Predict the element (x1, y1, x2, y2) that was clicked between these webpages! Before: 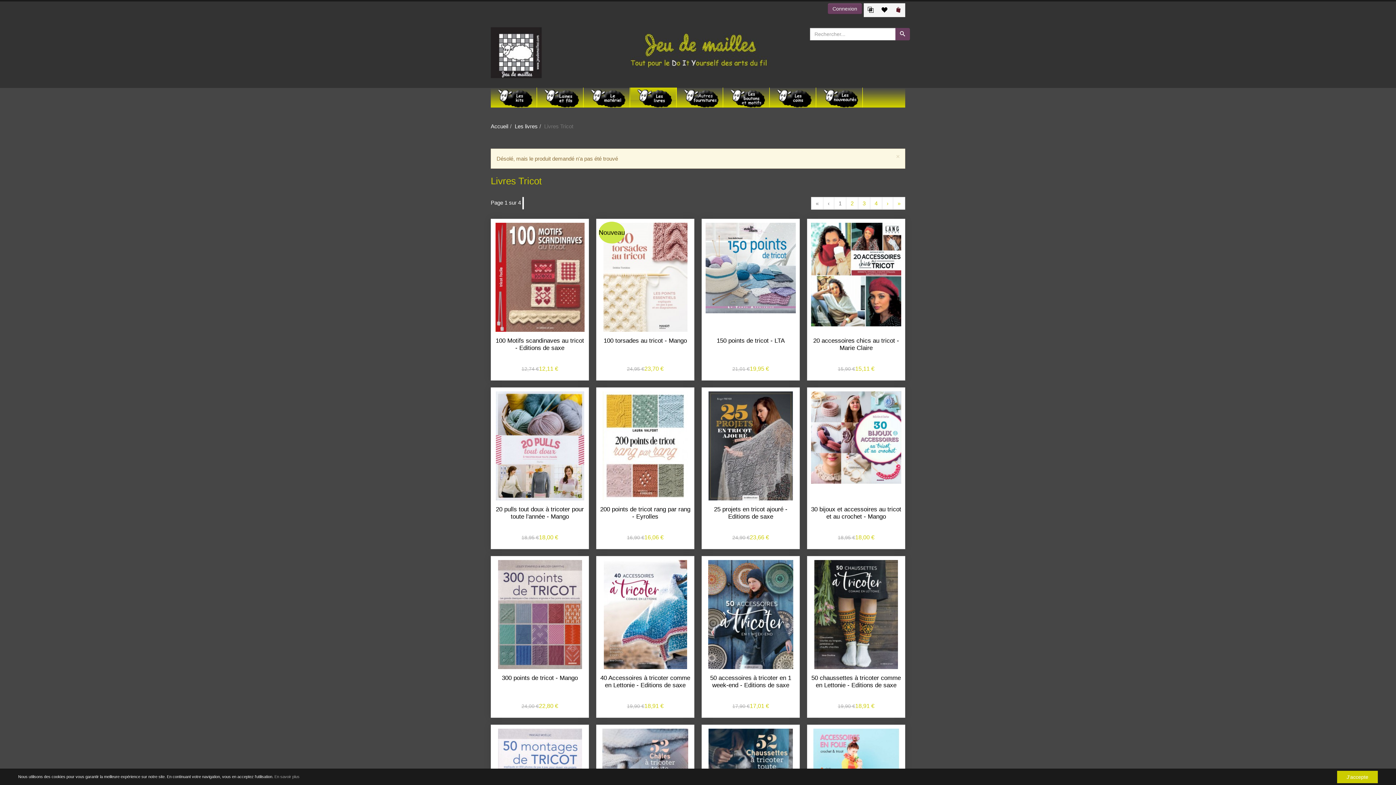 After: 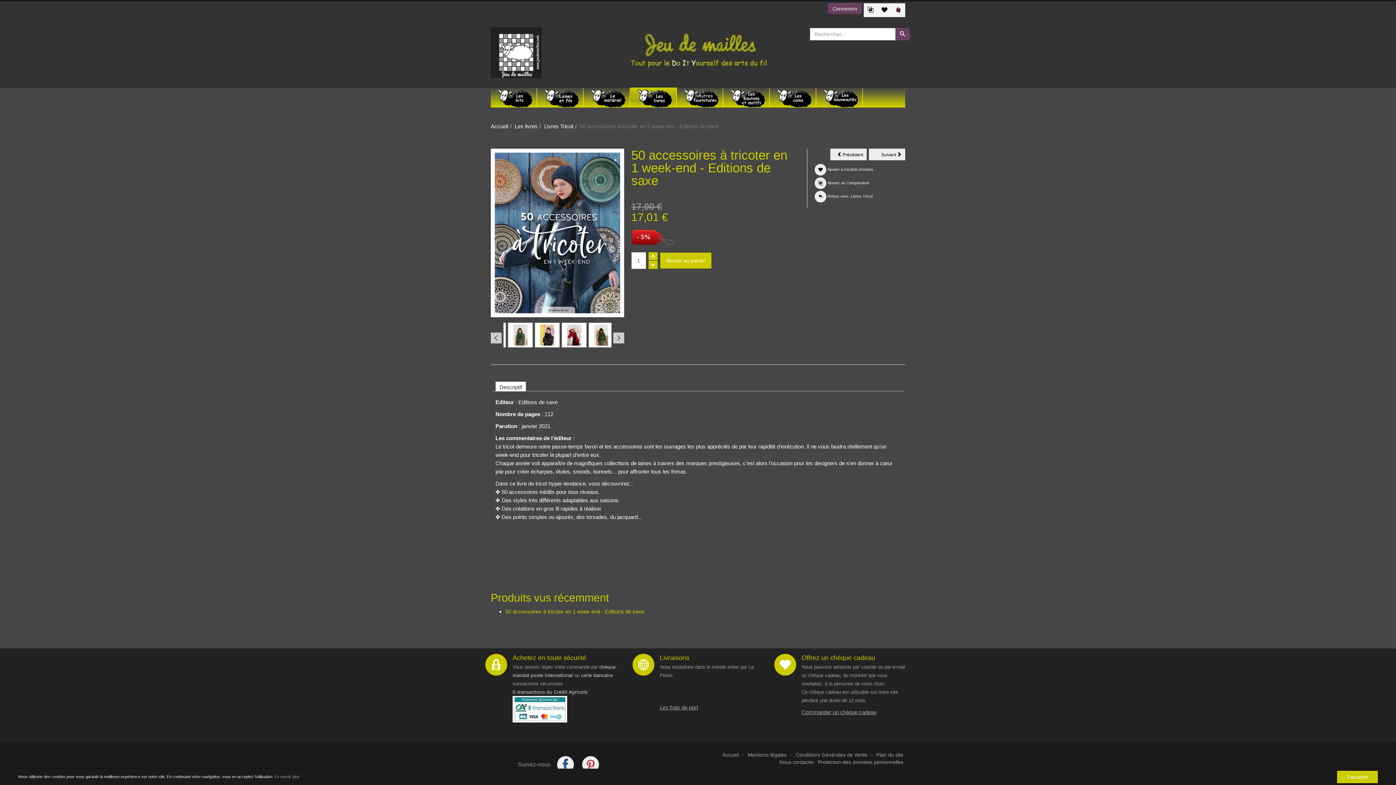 Action: bbox: (705, 560, 796, 669)